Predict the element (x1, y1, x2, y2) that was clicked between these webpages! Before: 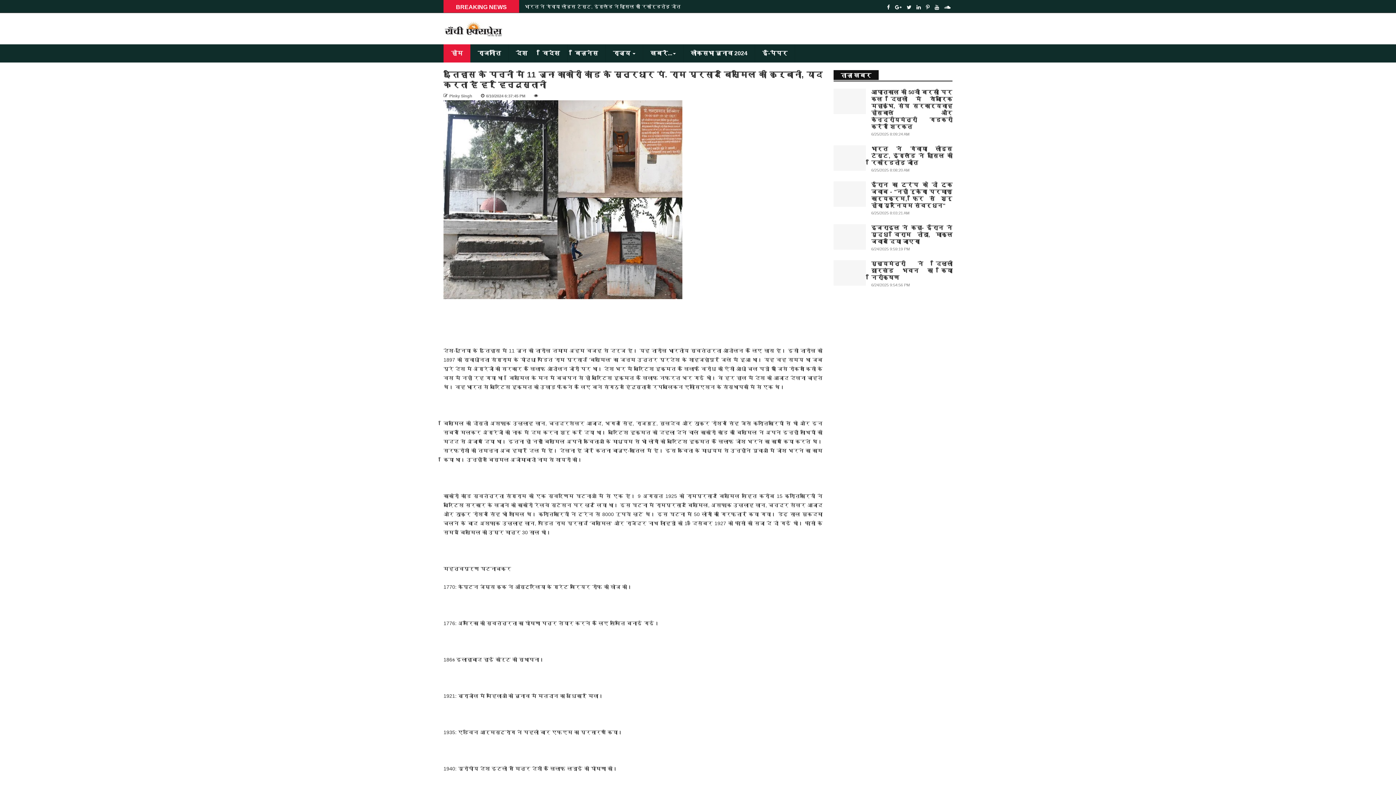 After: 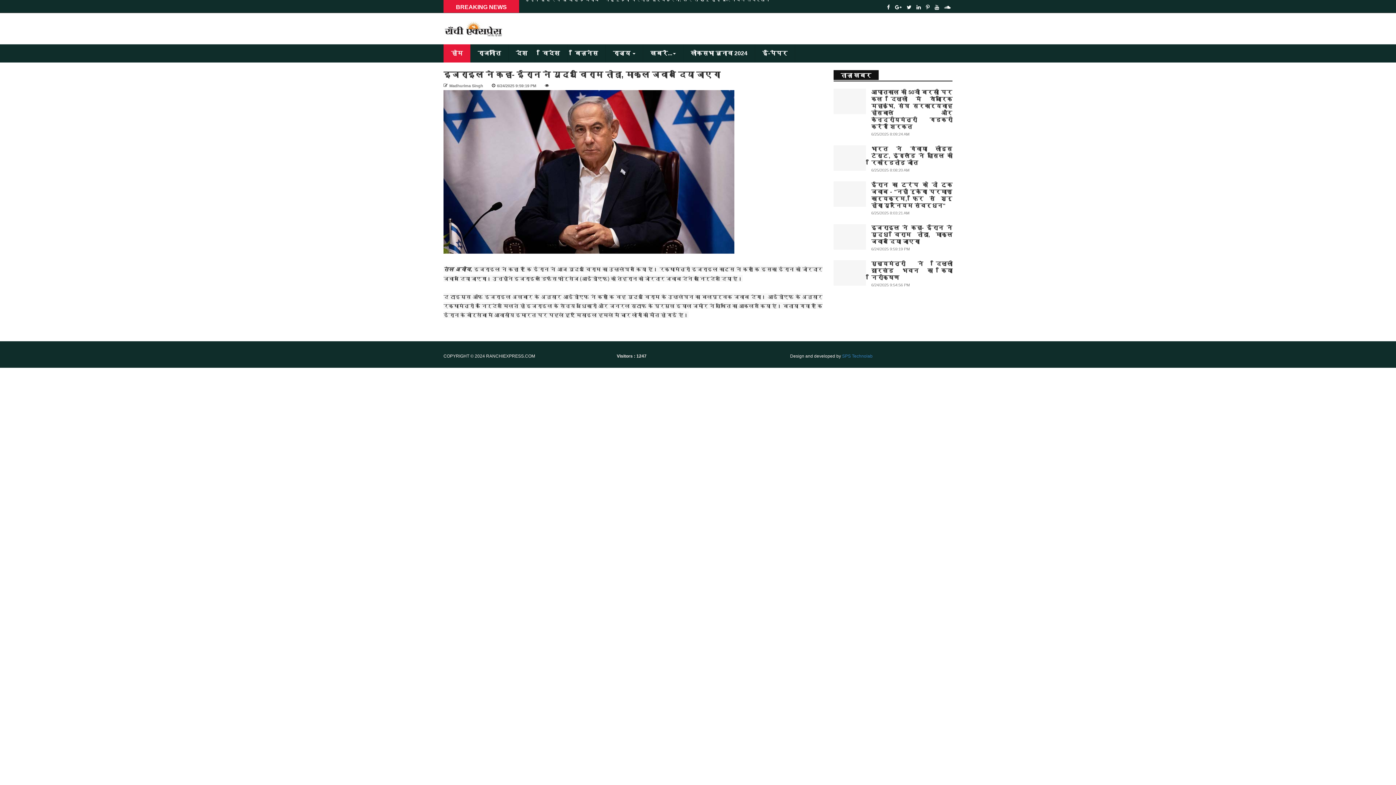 Action: bbox: (833, 224, 866, 249)